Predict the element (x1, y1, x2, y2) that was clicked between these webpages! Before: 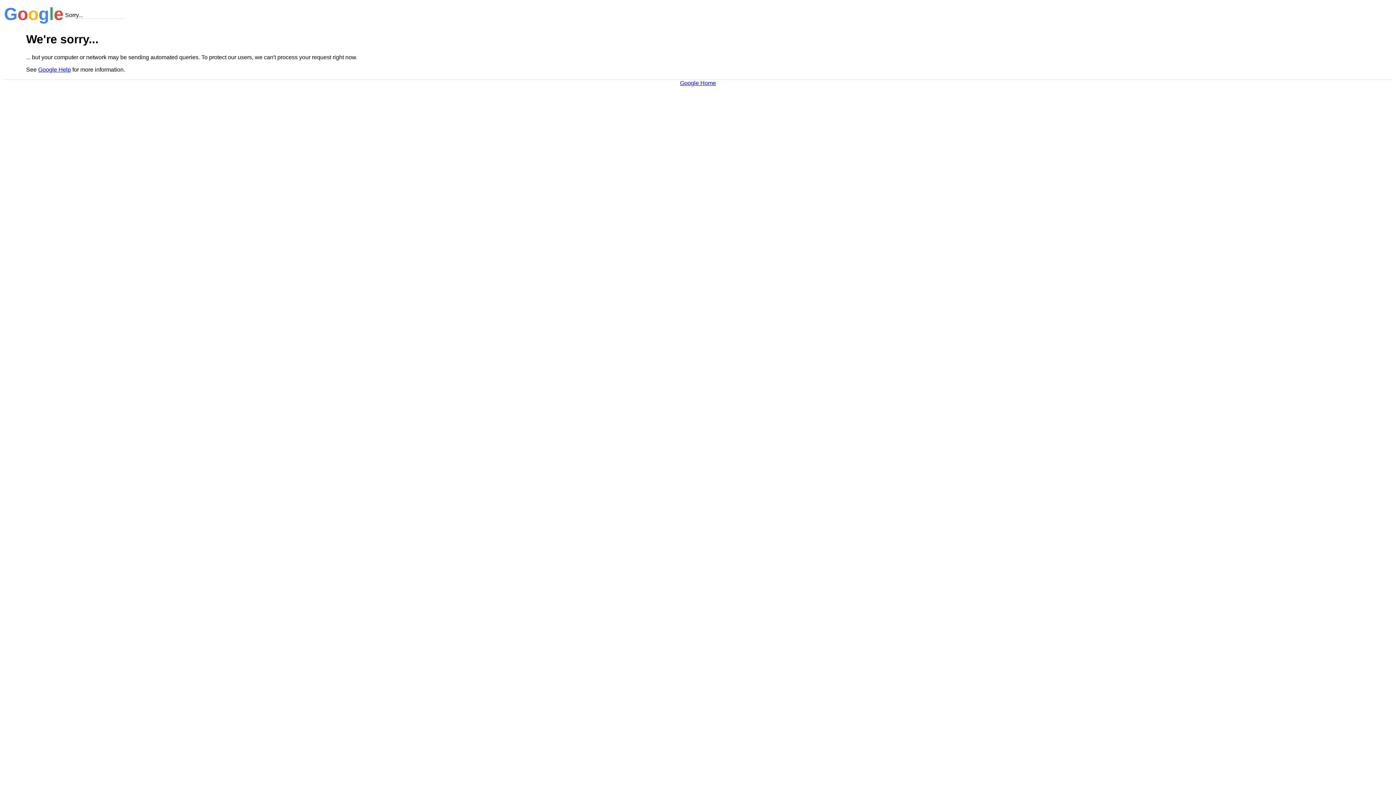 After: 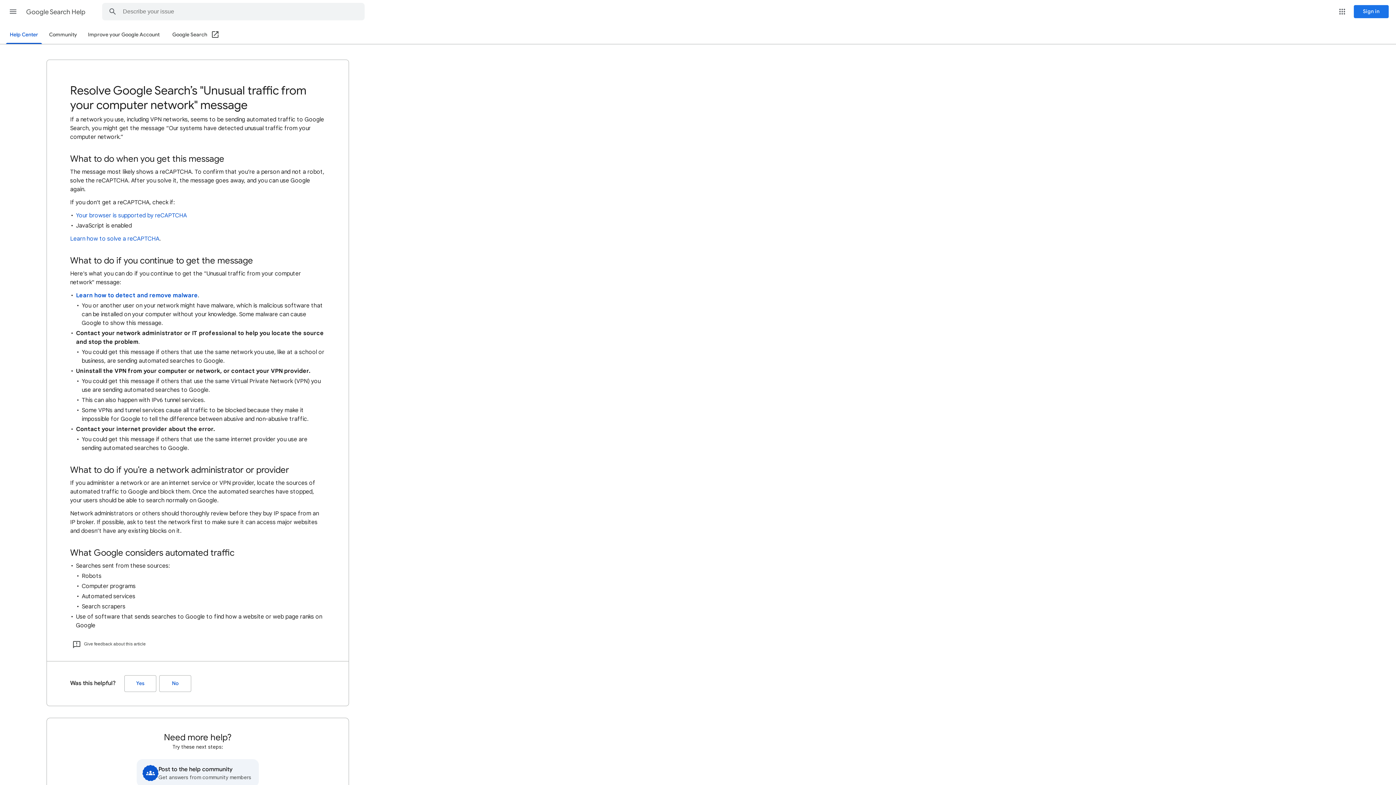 Action: label: Google Help bbox: (38, 66, 70, 72)